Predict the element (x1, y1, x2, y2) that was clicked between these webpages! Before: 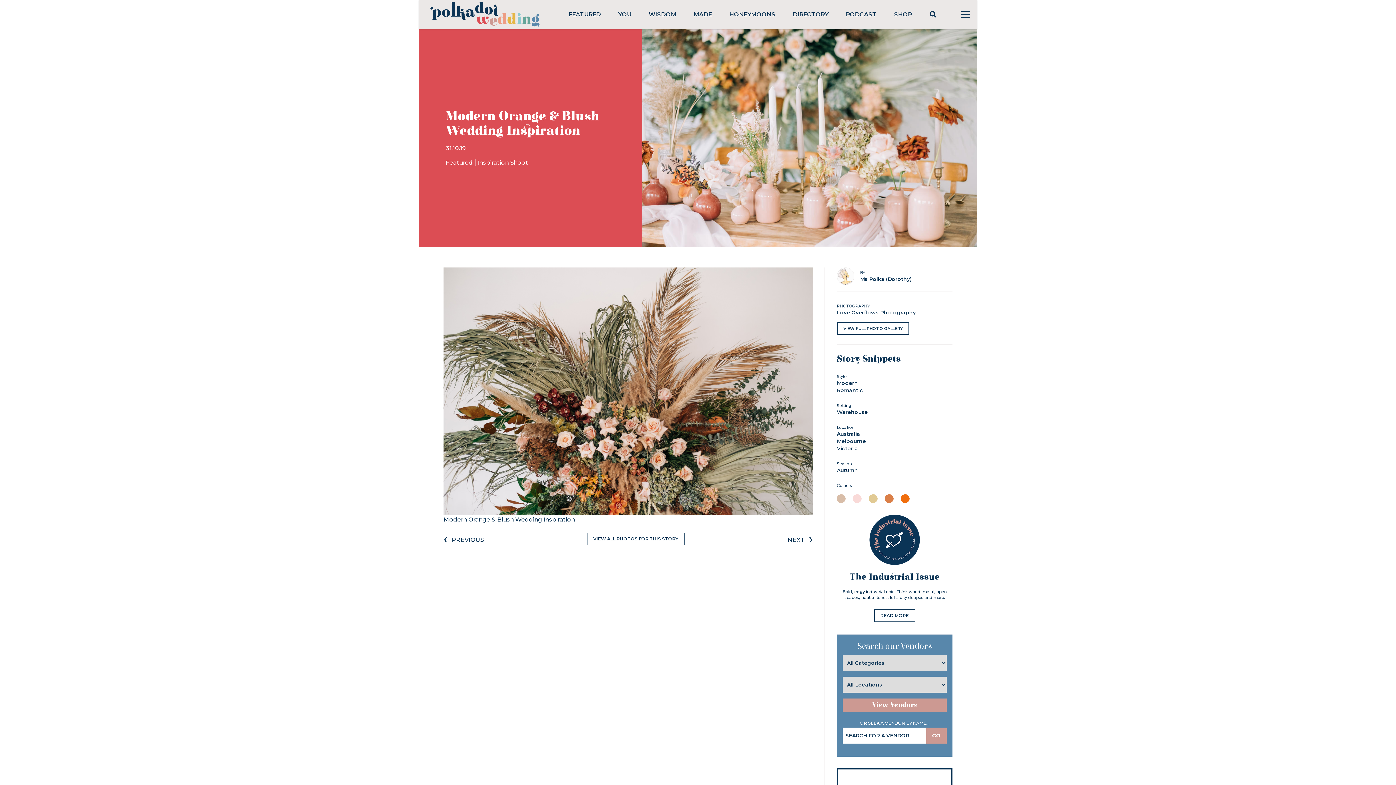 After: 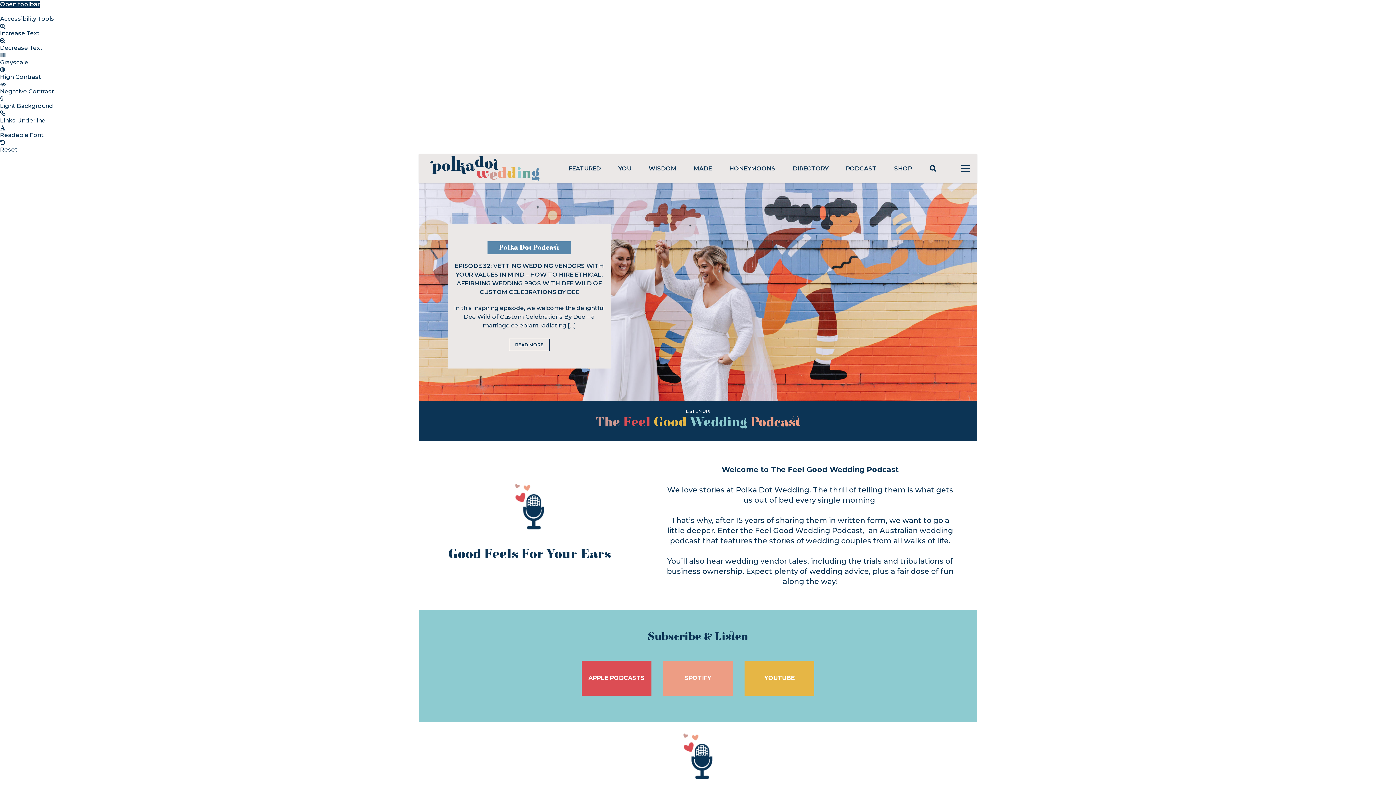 Action: label: PODCAST bbox: (846, 10, 876, 17)